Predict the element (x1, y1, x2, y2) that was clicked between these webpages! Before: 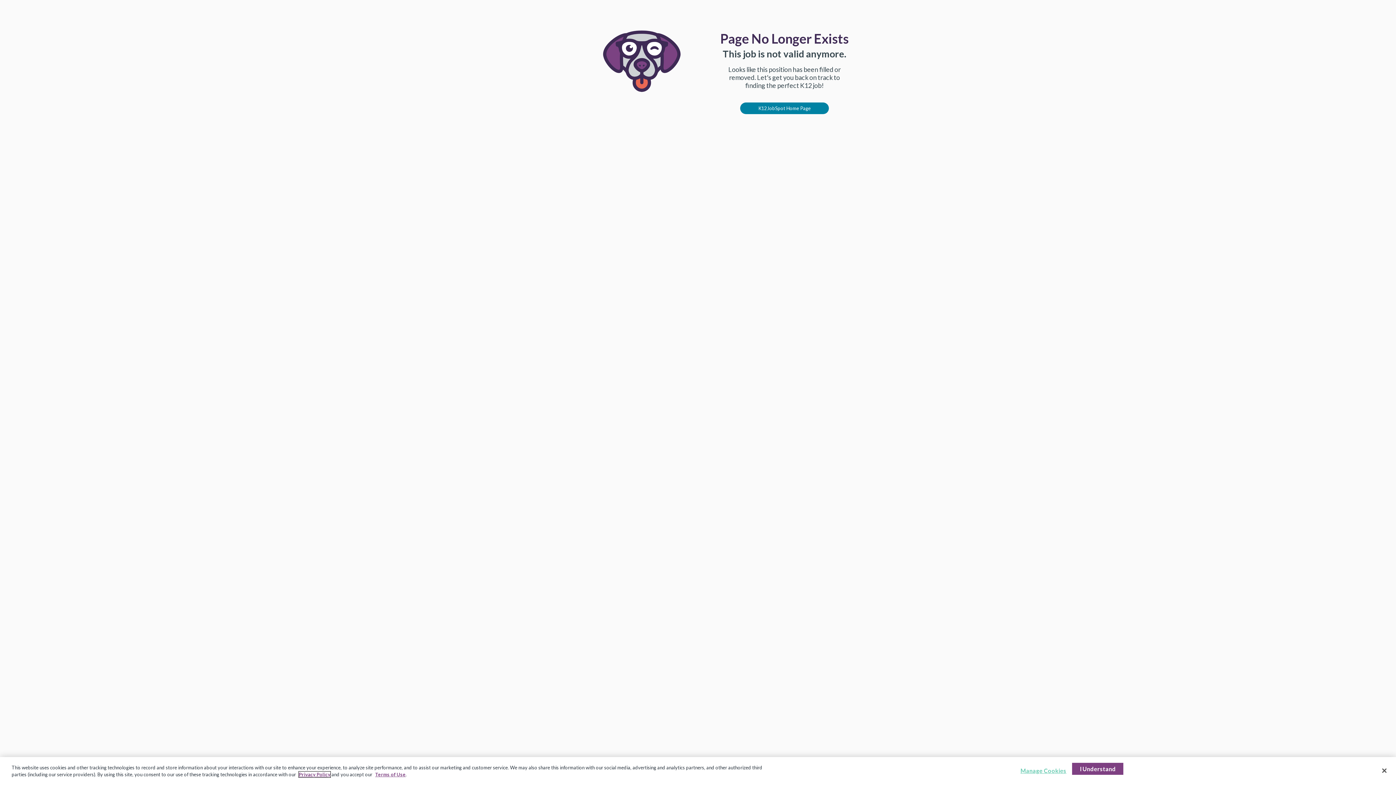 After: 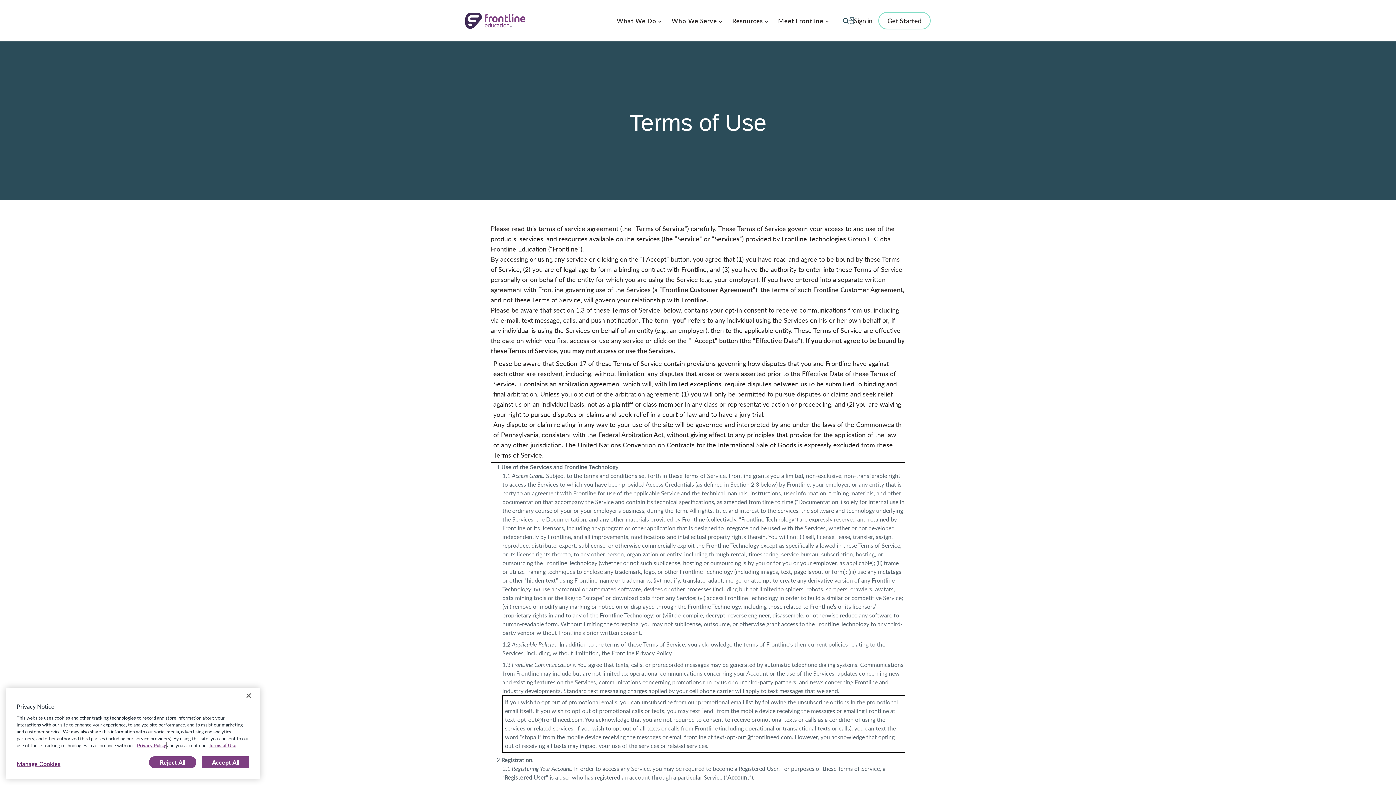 Action: label: Terms of Use bbox: (375, 772, 405, 777)